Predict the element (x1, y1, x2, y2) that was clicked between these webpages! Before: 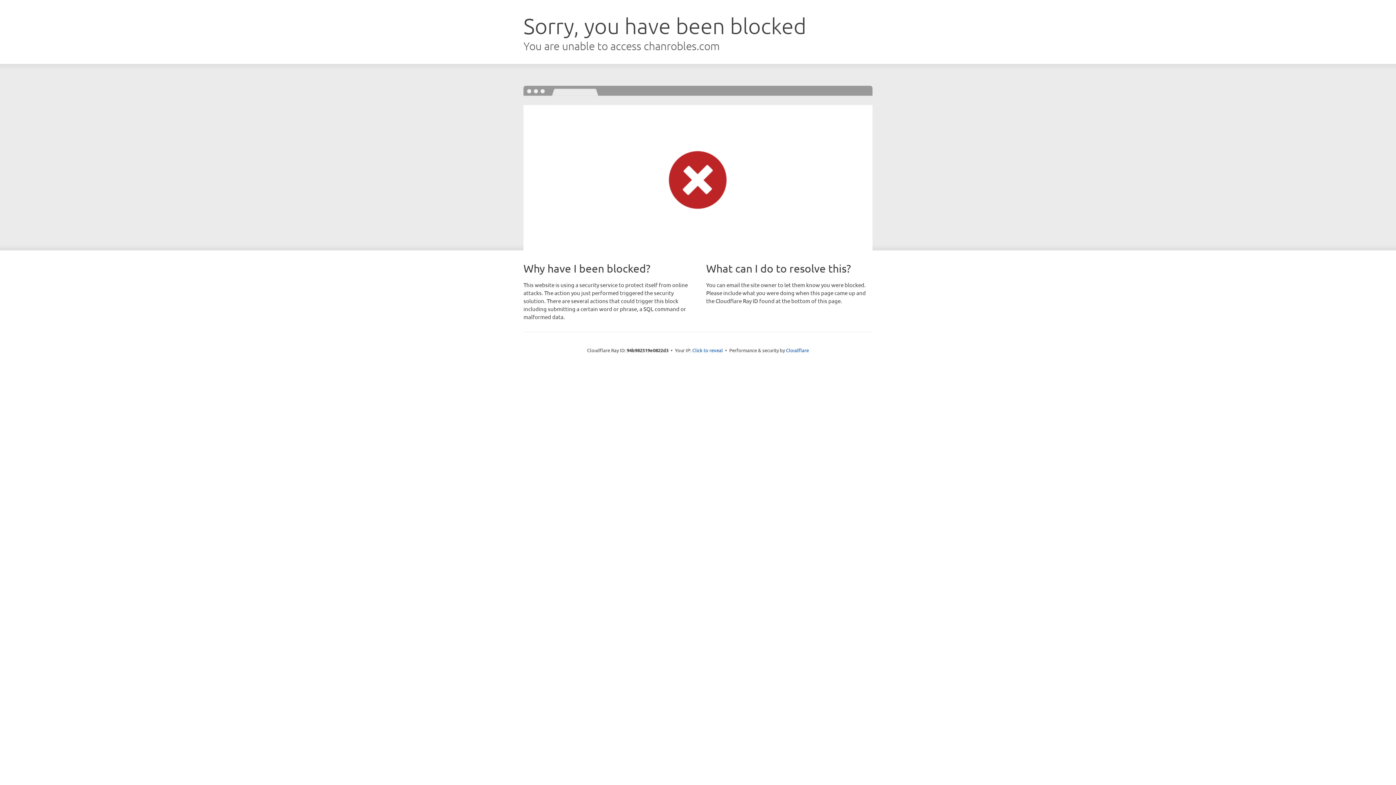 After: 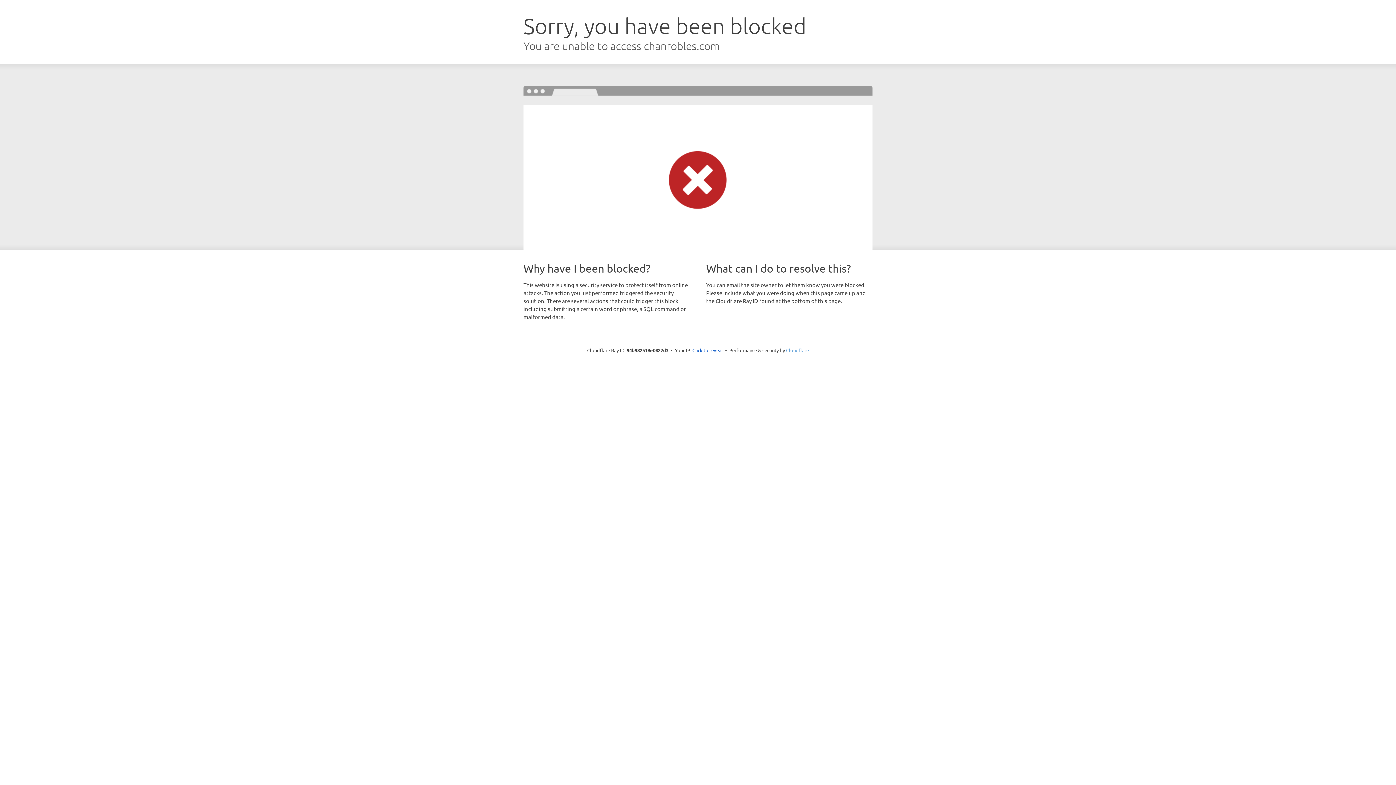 Action: bbox: (786, 347, 809, 353) label: Cloudflare